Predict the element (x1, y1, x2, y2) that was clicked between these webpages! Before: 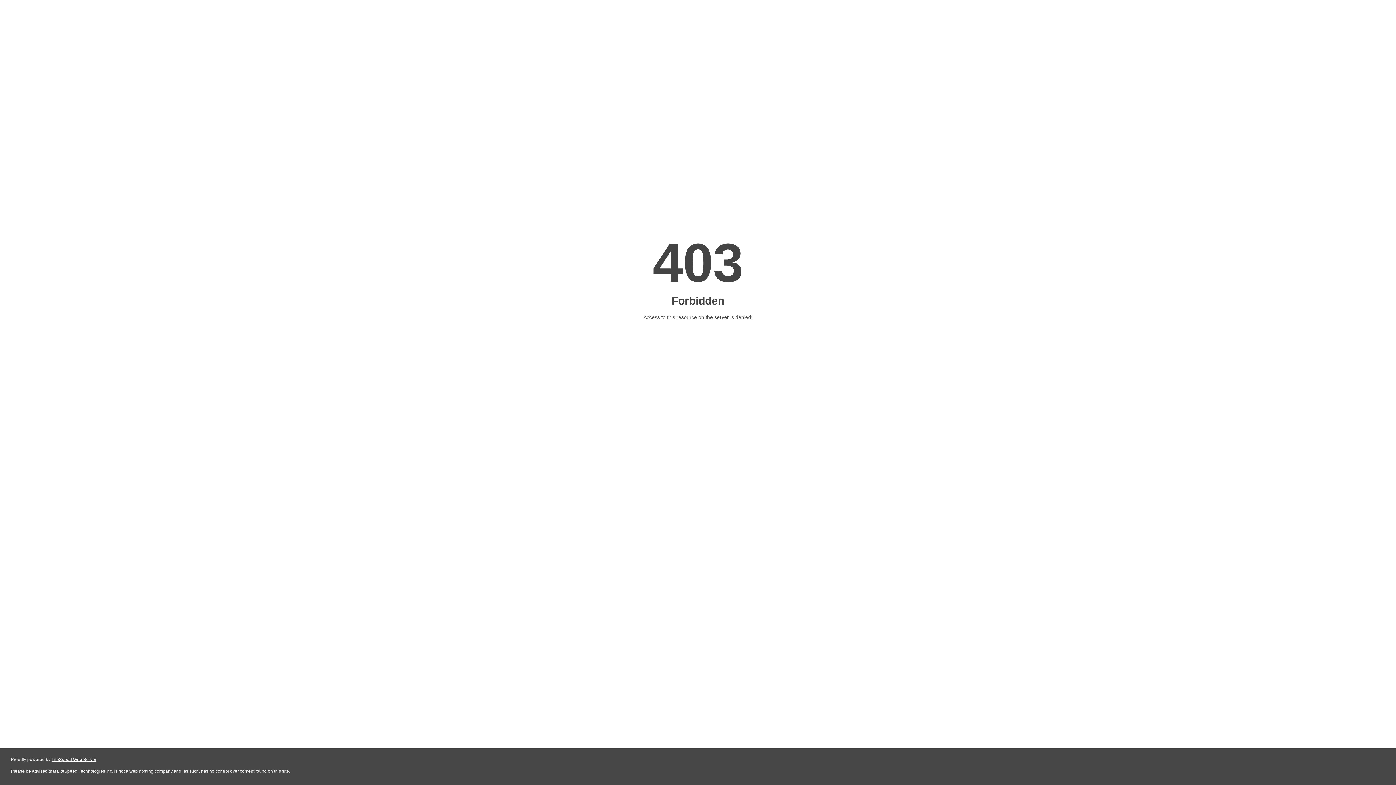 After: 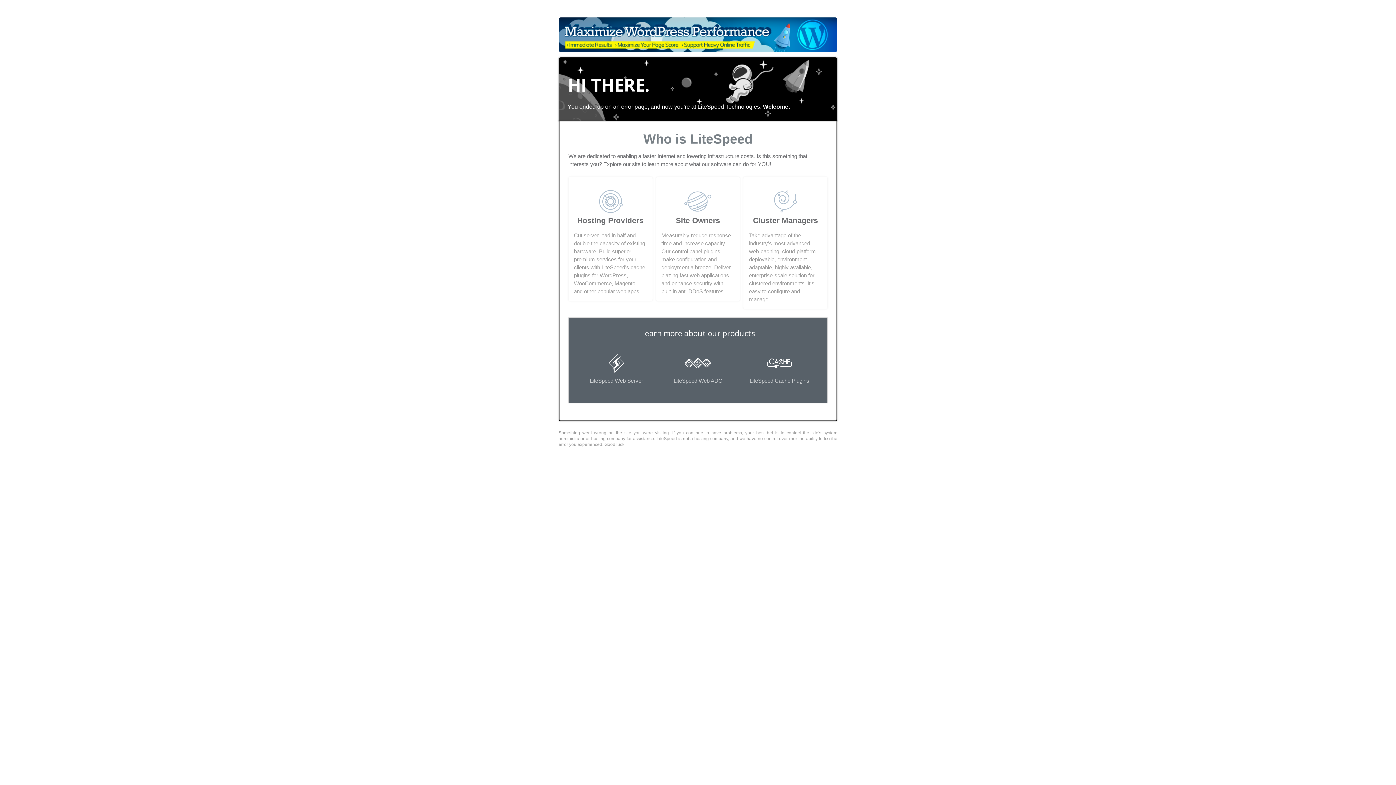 Action: bbox: (51, 757, 96, 762) label: LiteSpeed Web Server